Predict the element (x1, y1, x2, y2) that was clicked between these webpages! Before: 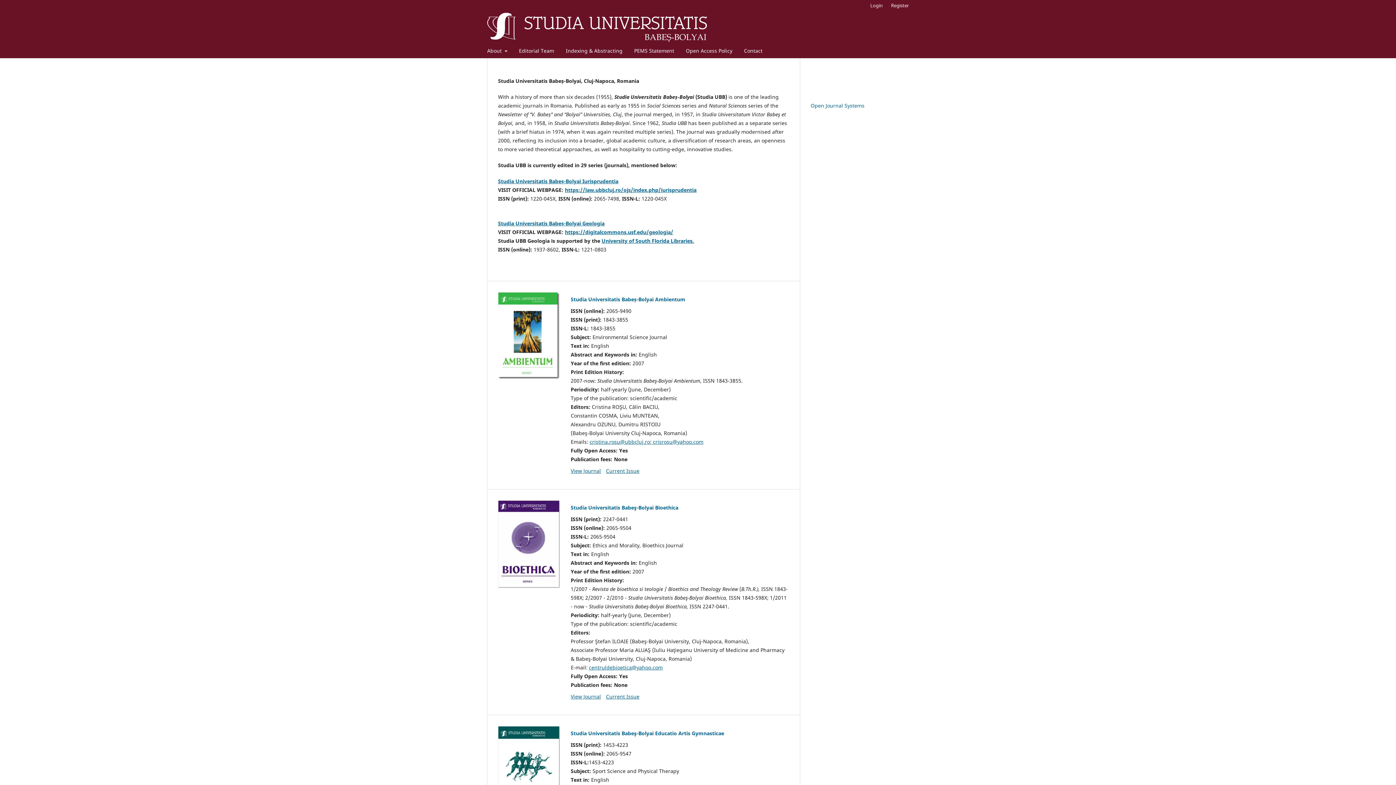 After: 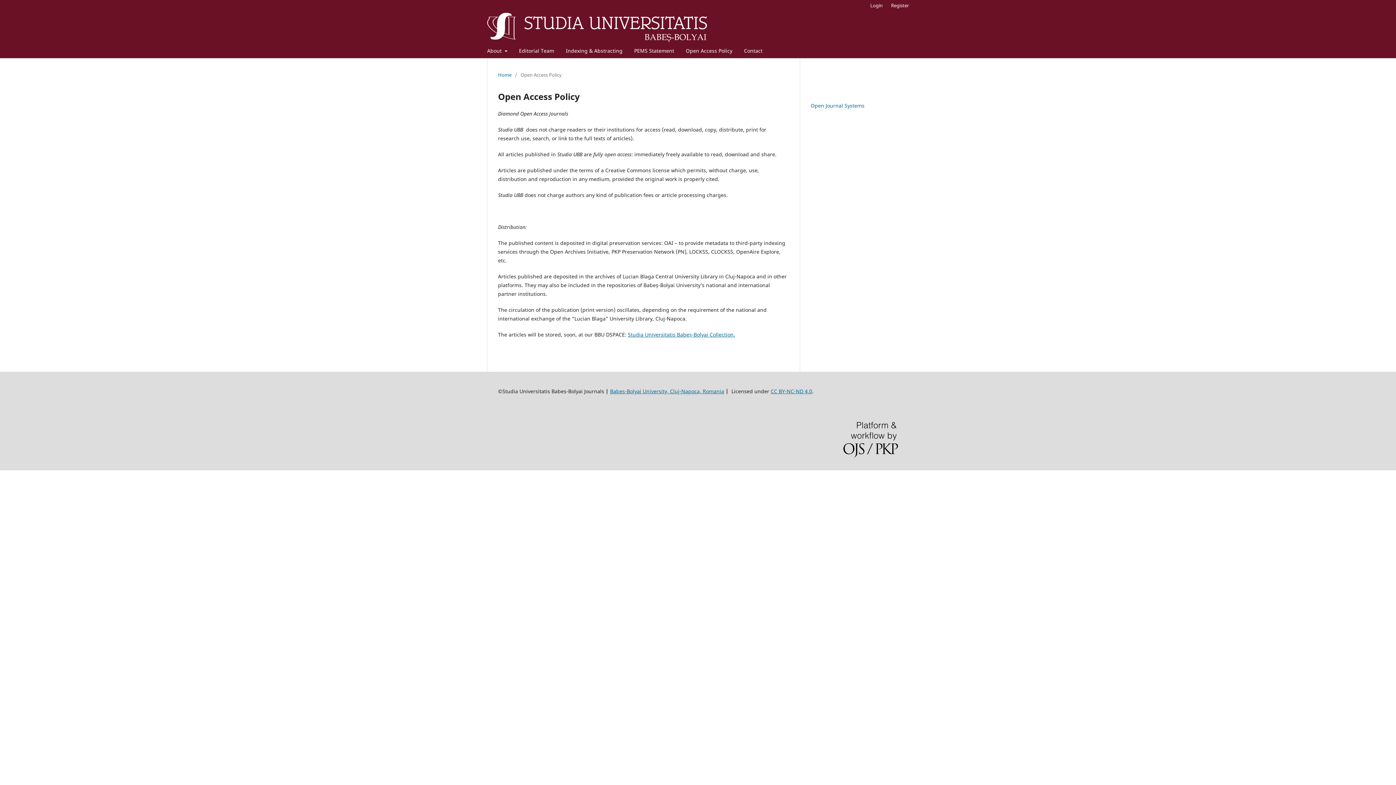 Action: label: Open Access Policy bbox: (683, 45, 735, 58)